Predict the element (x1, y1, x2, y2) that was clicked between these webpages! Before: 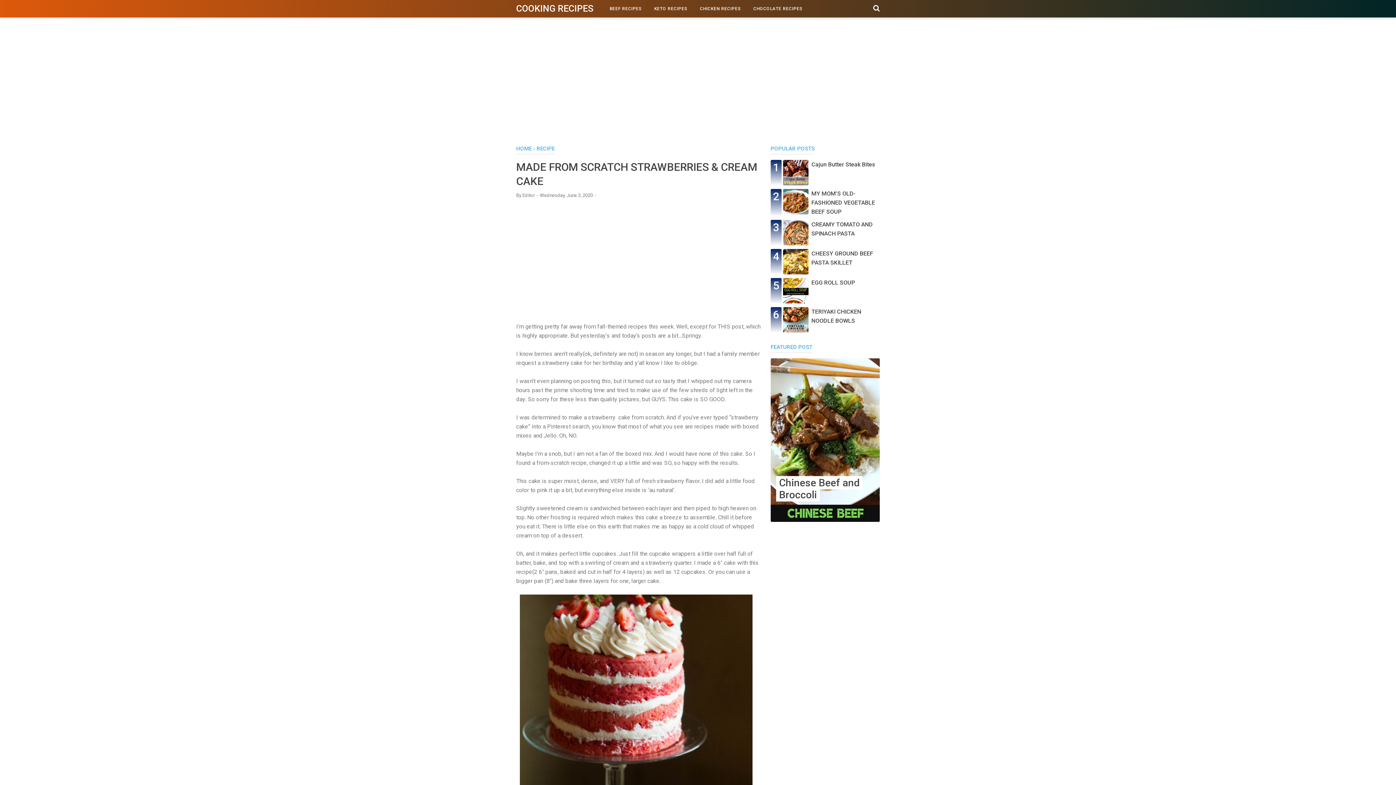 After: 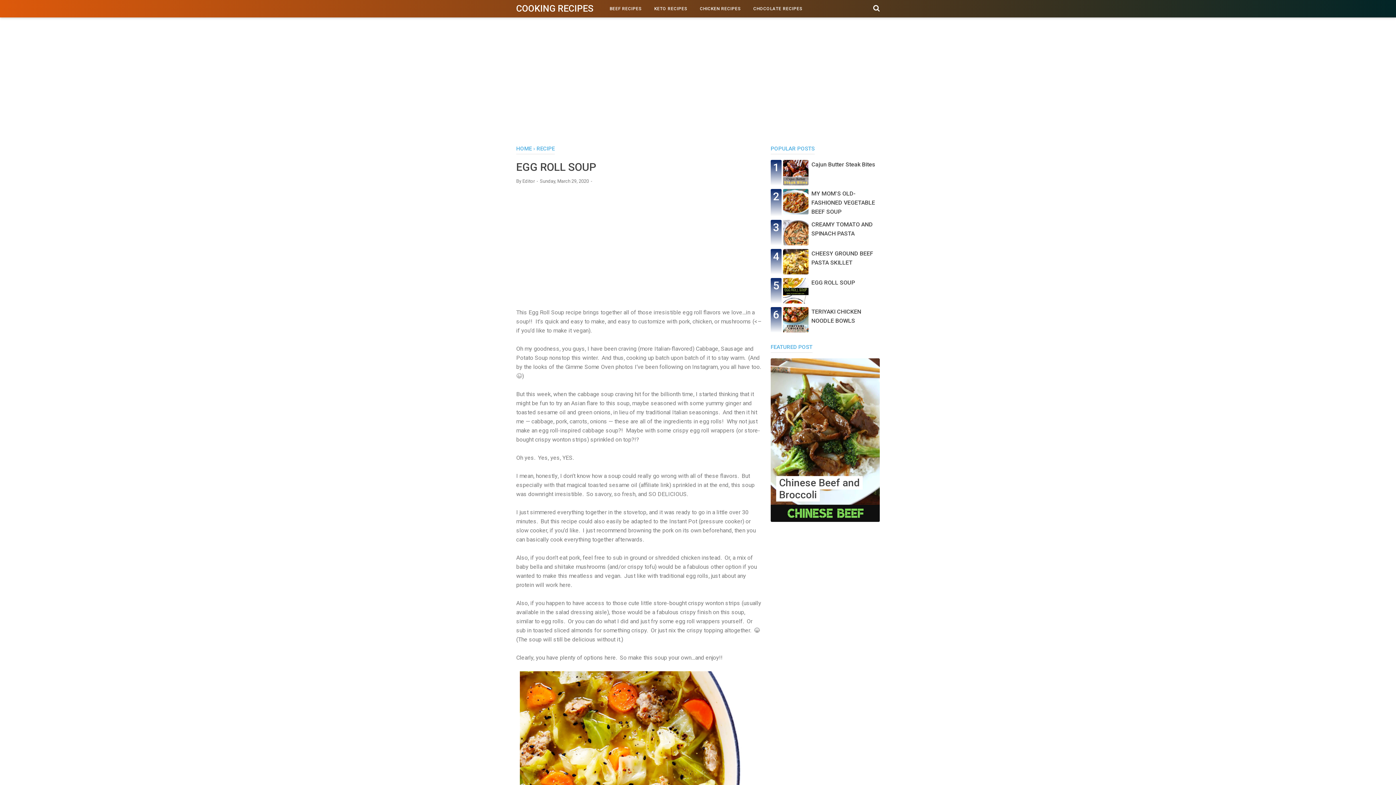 Action: bbox: (811, 279, 855, 286) label: EGG ROLL SOUP